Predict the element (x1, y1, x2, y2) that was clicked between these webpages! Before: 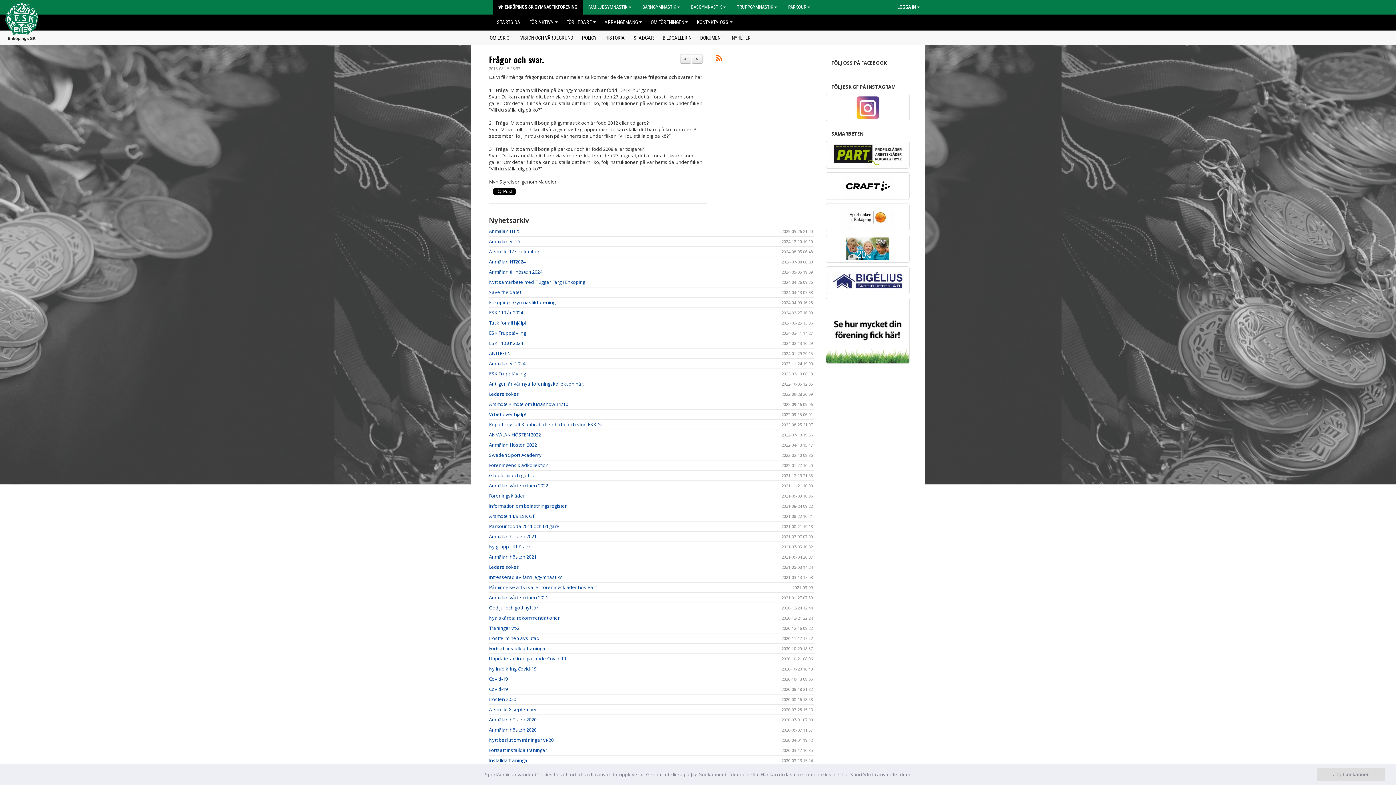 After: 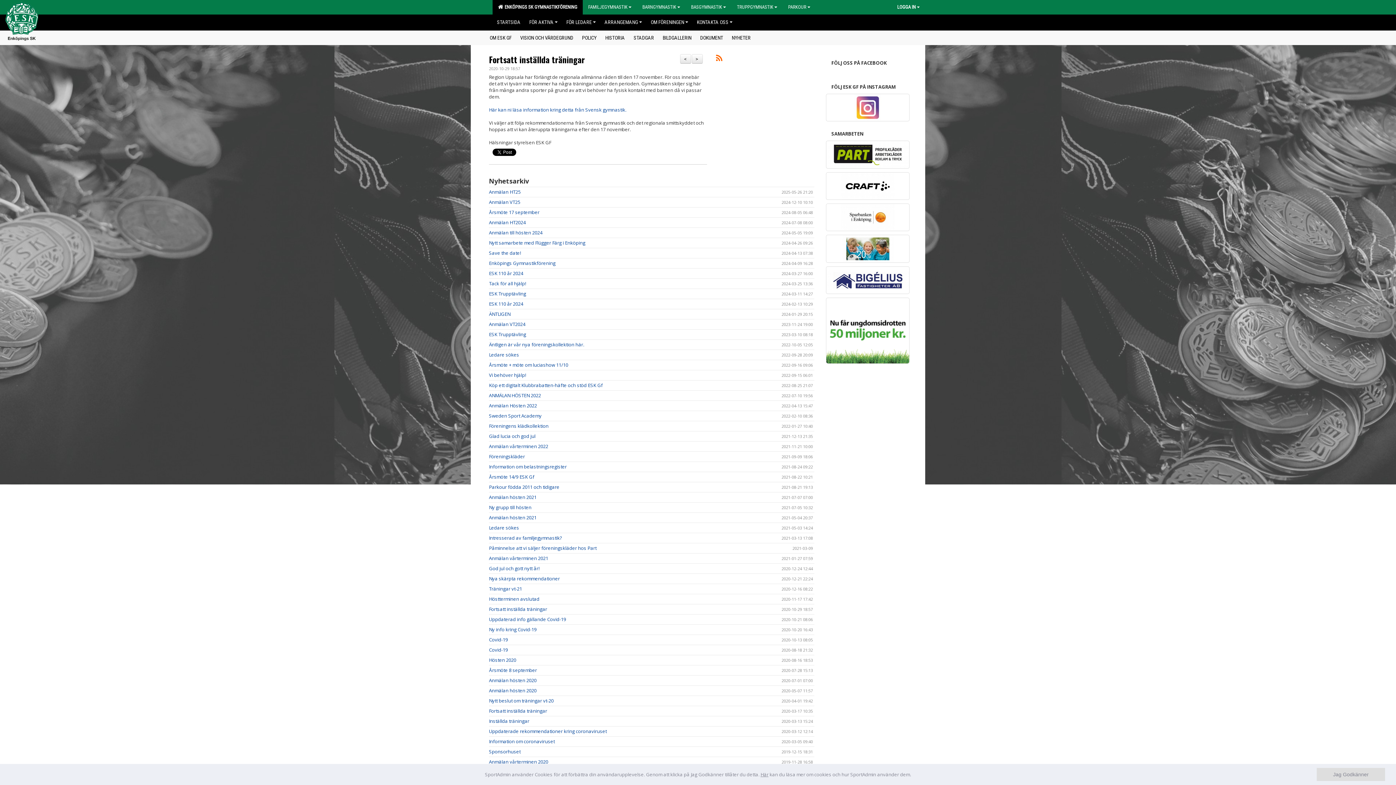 Action: bbox: (489, 645, 547, 652) label: Fortsatt inställda träningar